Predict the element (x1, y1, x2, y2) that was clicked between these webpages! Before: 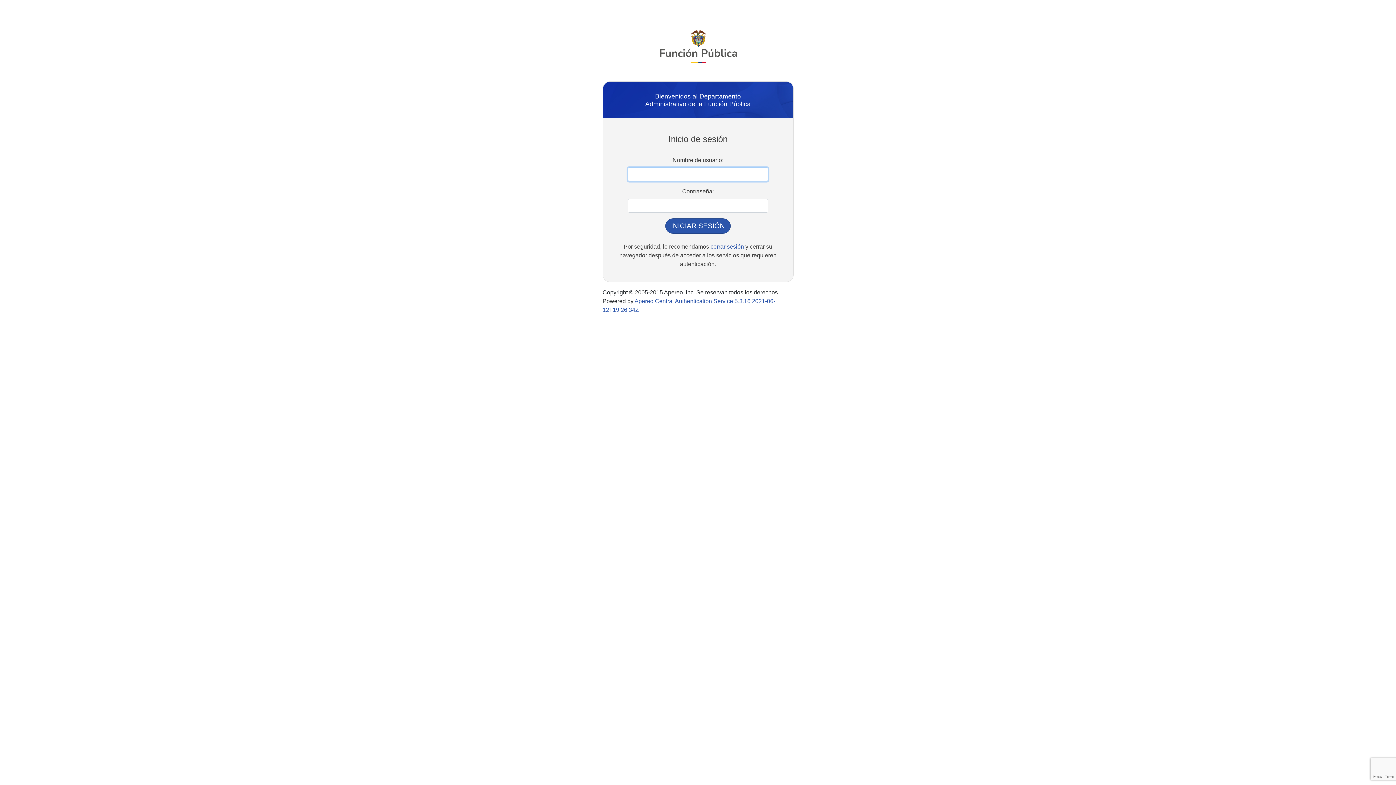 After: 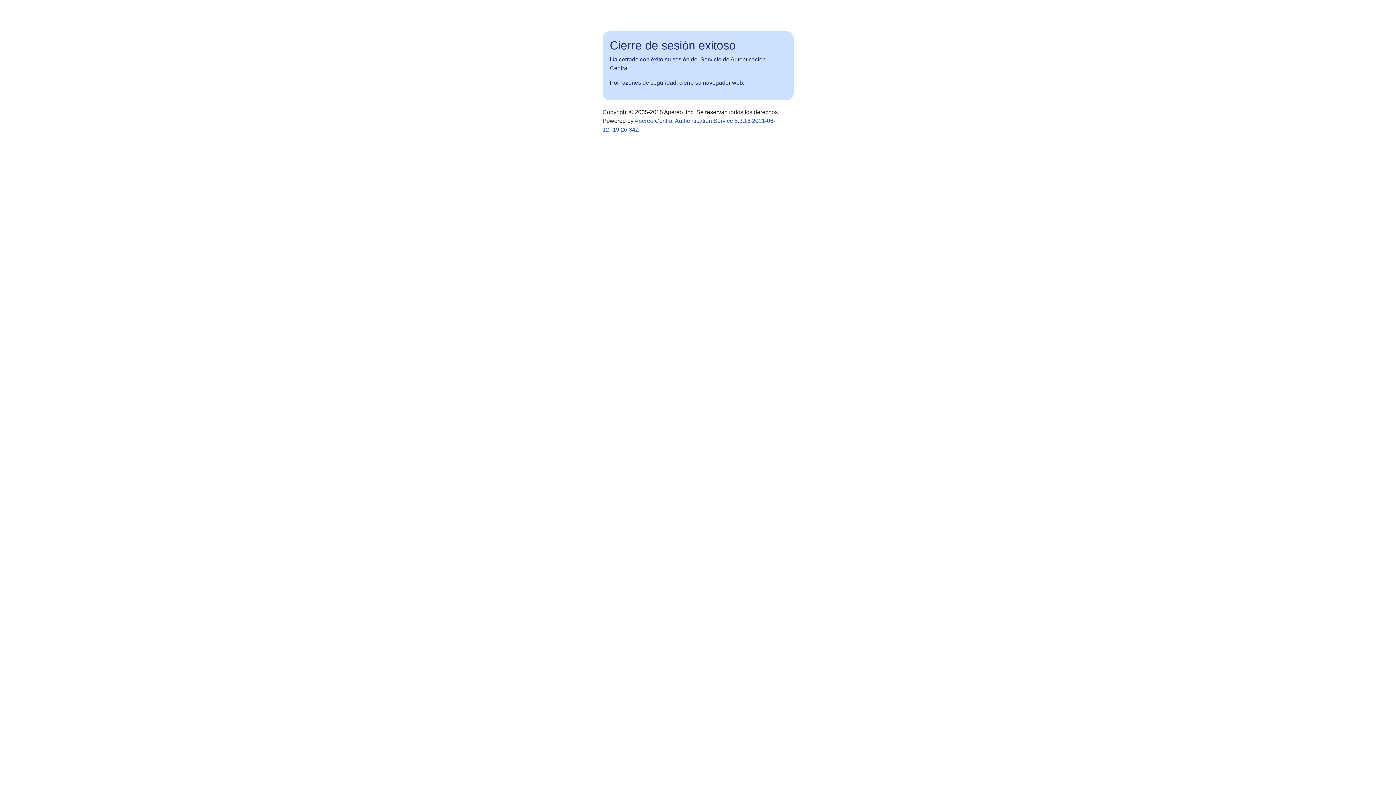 Action: label: cerrar sesión bbox: (710, 243, 744, 249)